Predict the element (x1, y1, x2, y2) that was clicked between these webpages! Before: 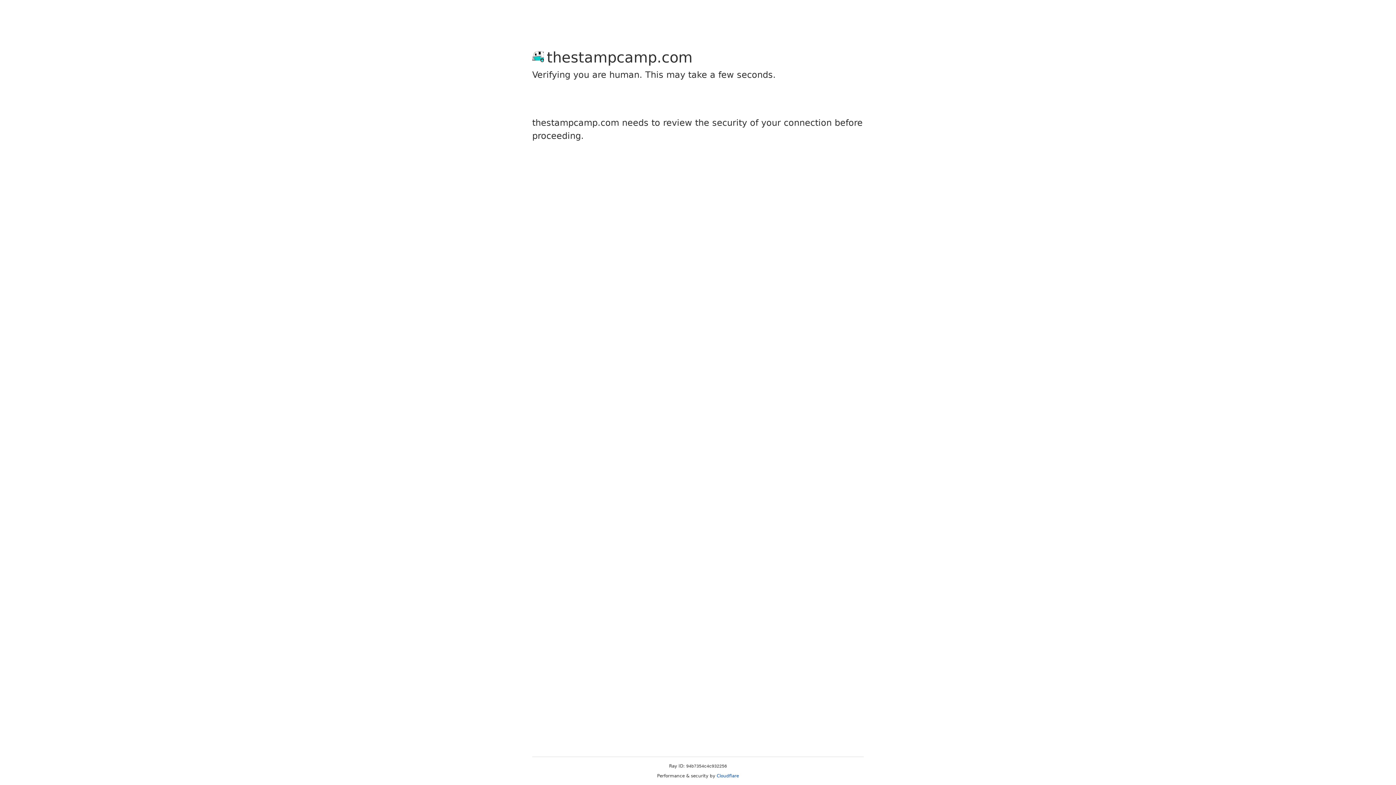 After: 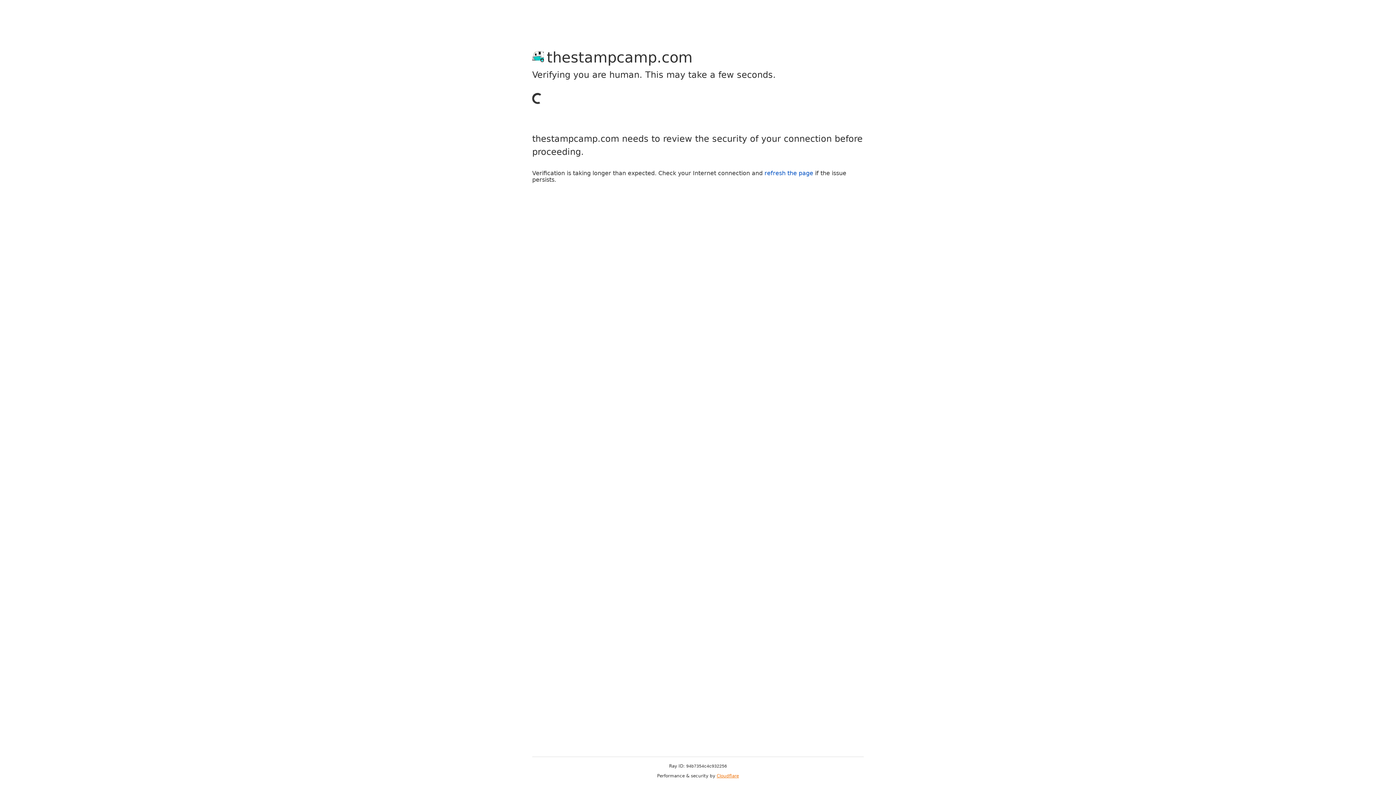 Action: bbox: (716, 773, 739, 778) label: Cloudflare